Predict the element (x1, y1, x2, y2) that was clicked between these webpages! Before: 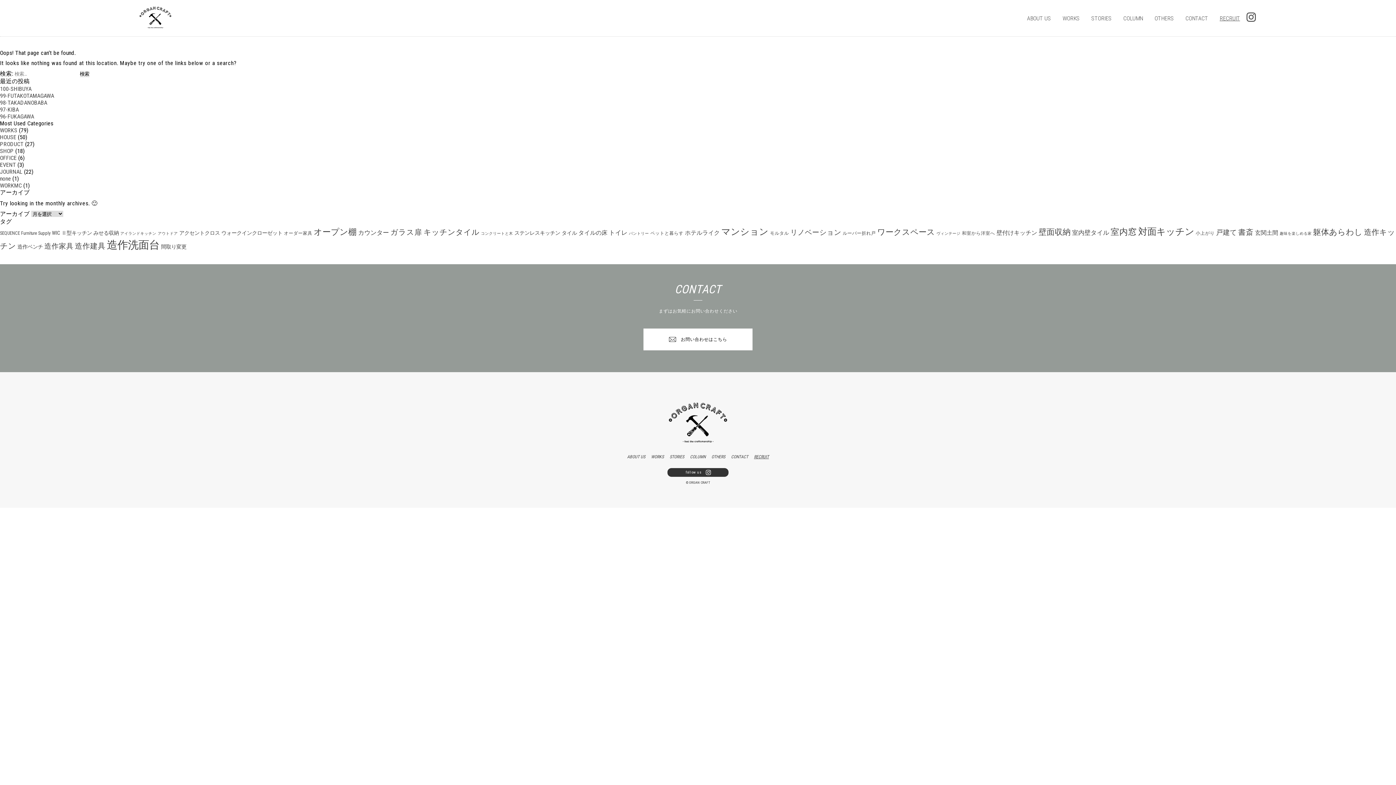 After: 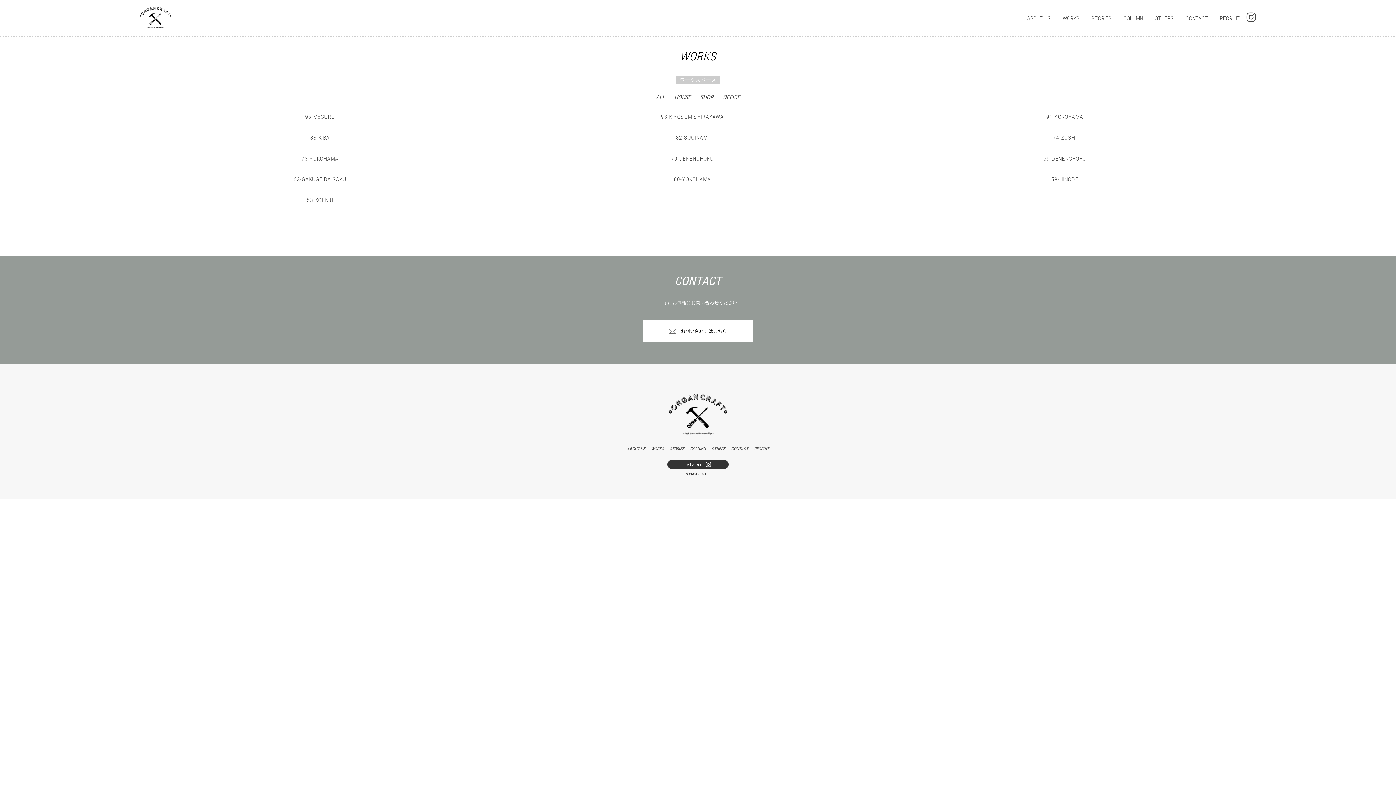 Action: label: ワークスペース (13個の項目) bbox: (877, 227, 935, 236)